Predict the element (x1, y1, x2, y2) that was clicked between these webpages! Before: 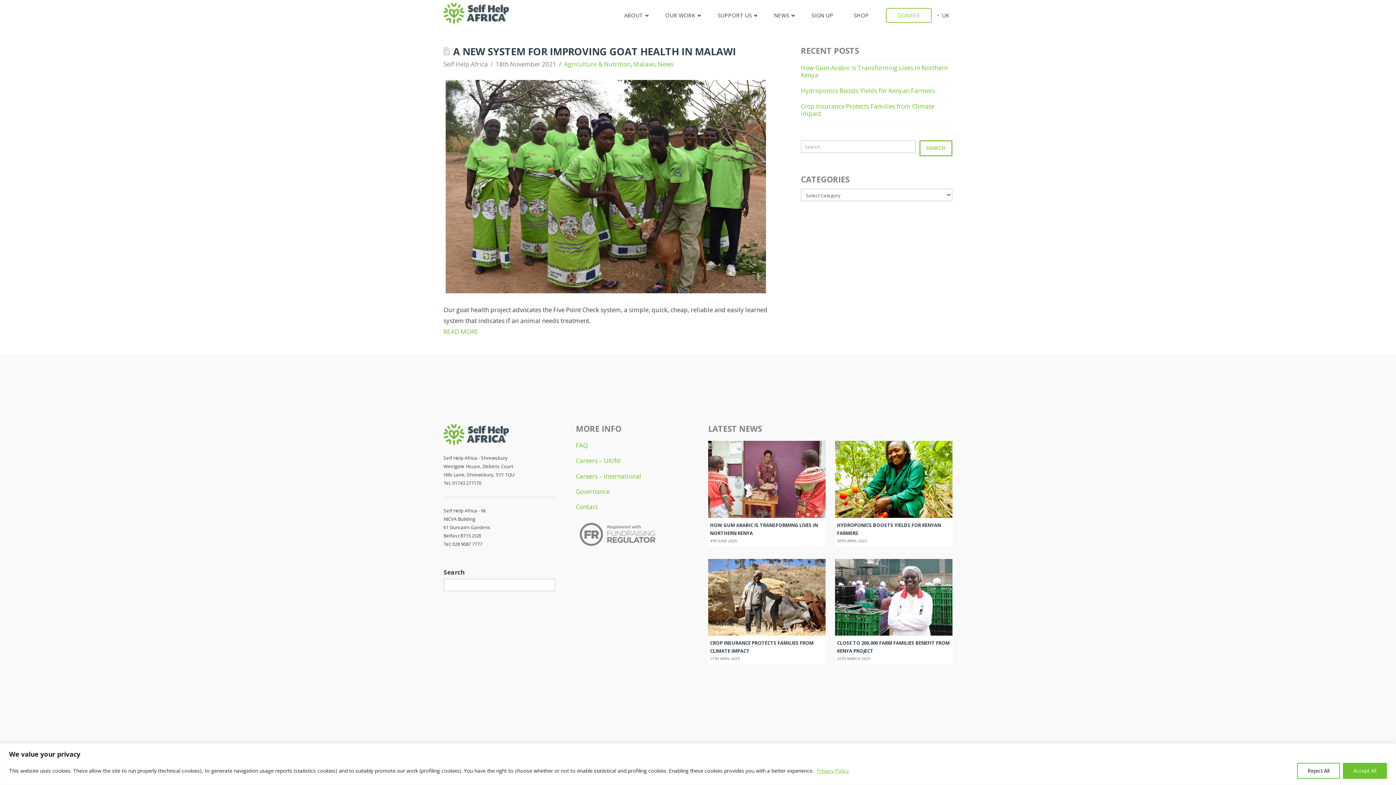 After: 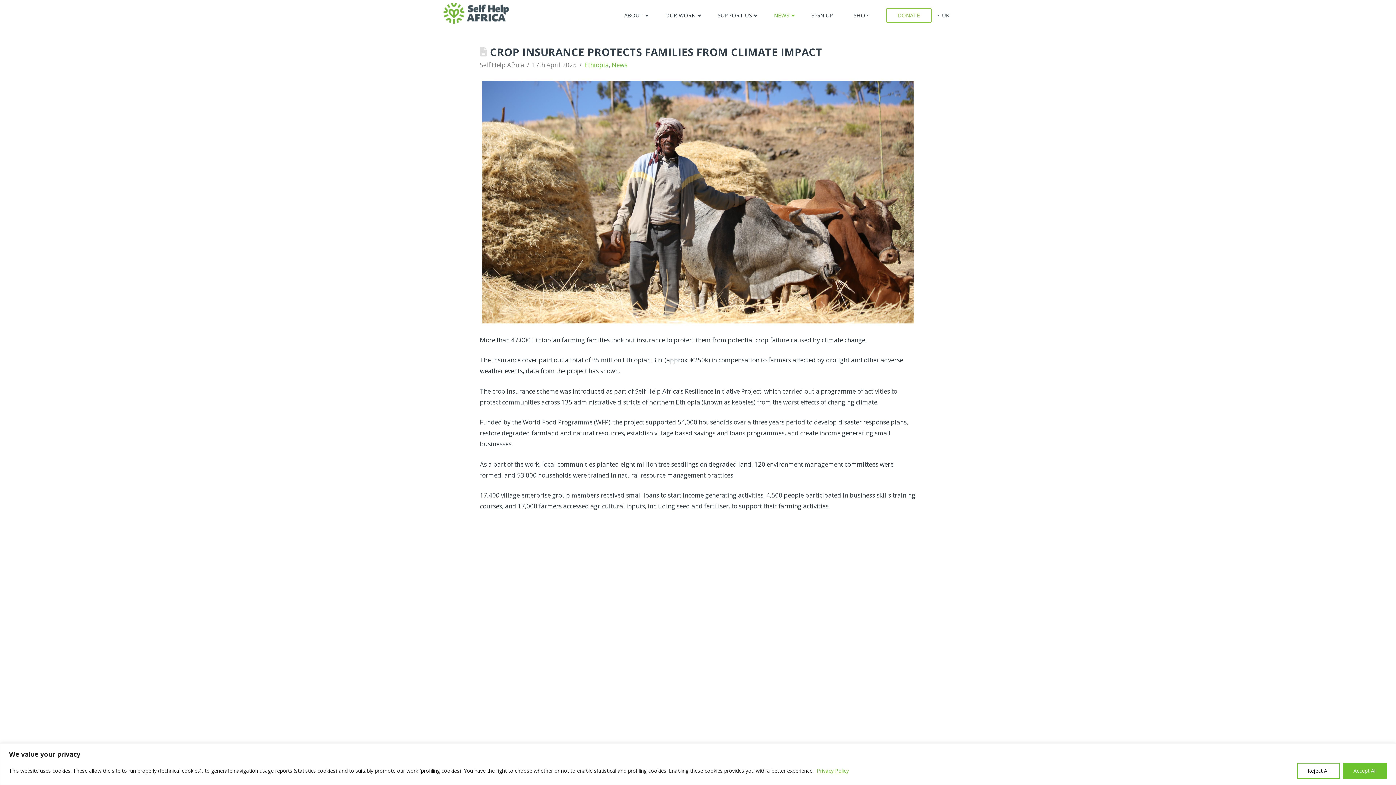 Action: bbox: (801, 102, 934, 117) label: Crop Insurance Protects Families from Climate Impact